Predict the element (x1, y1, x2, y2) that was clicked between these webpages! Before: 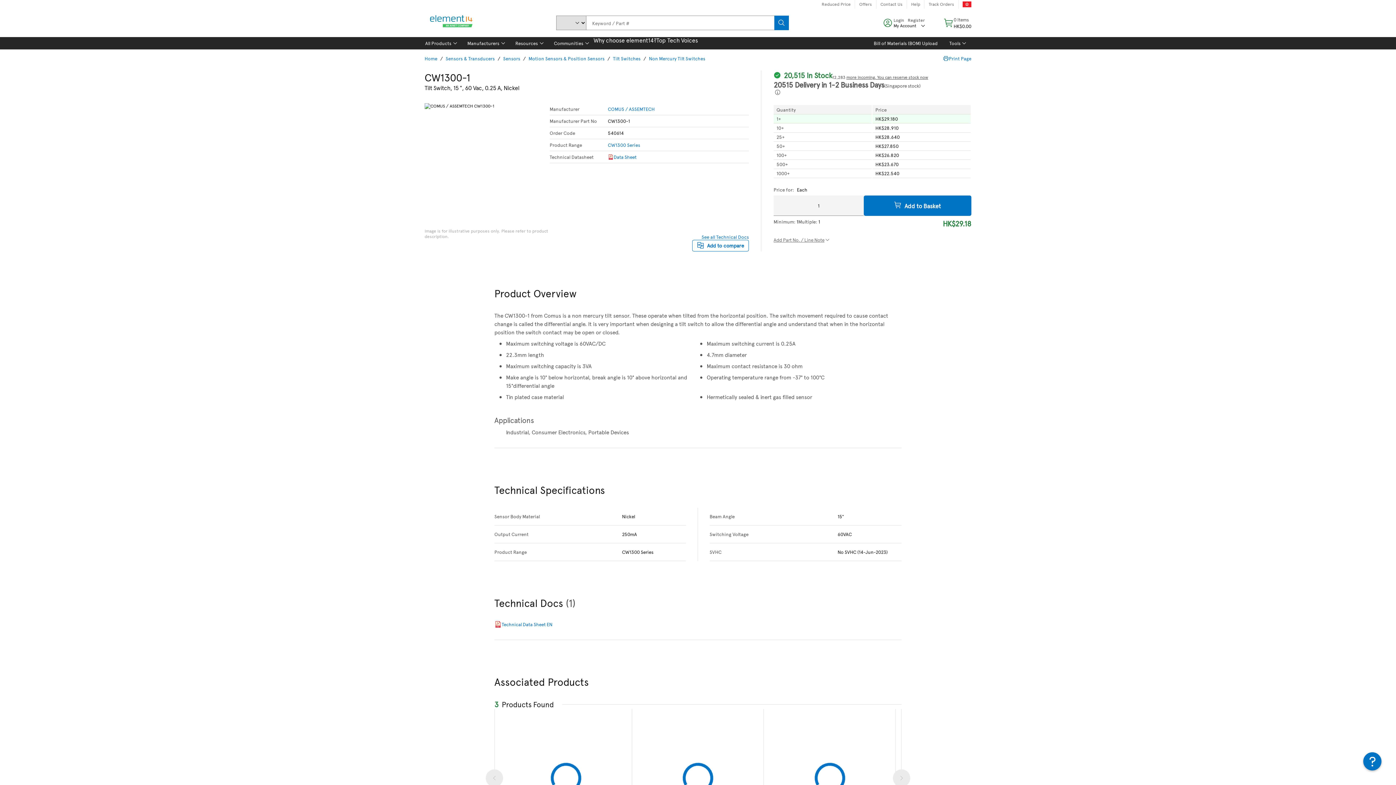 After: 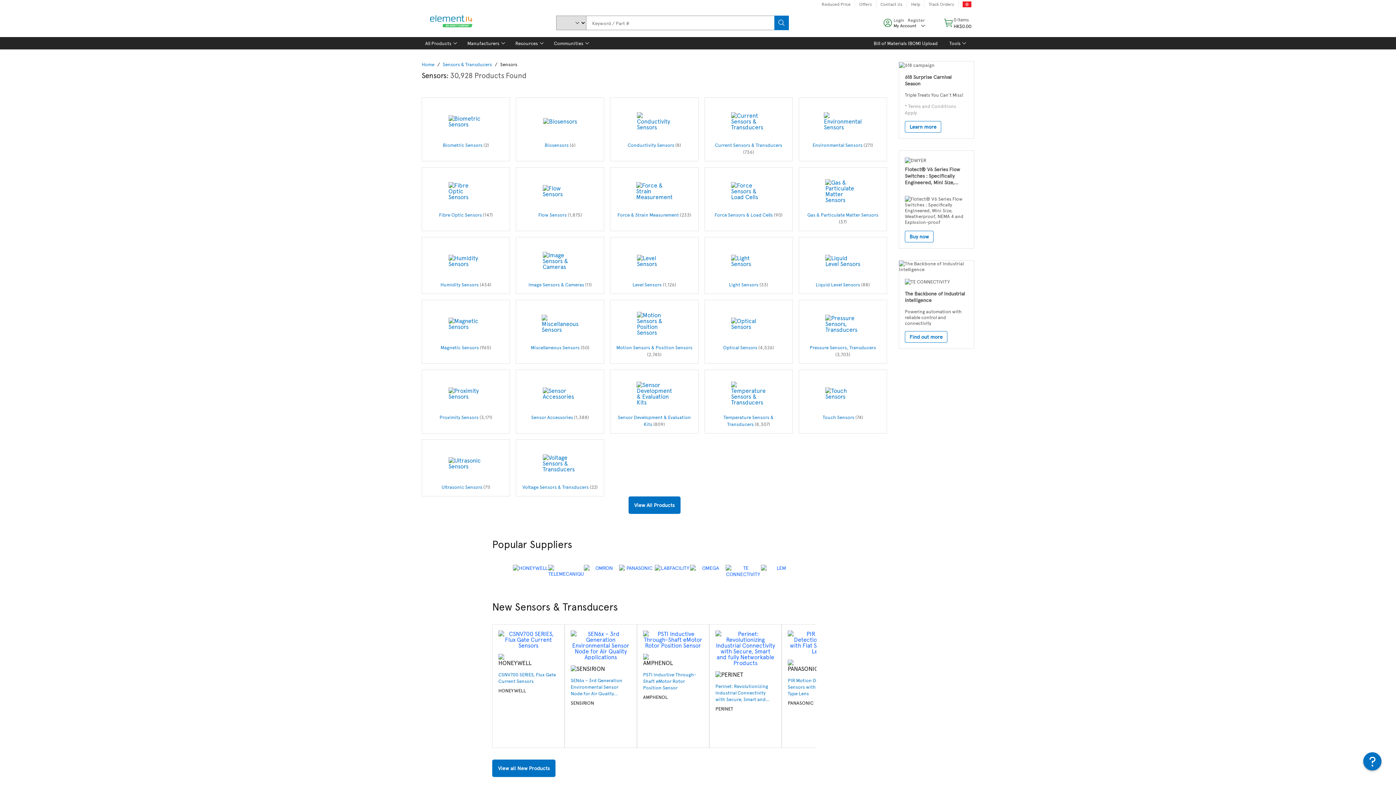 Action: label: Sensors bbox: (503, 55, 520, 61)